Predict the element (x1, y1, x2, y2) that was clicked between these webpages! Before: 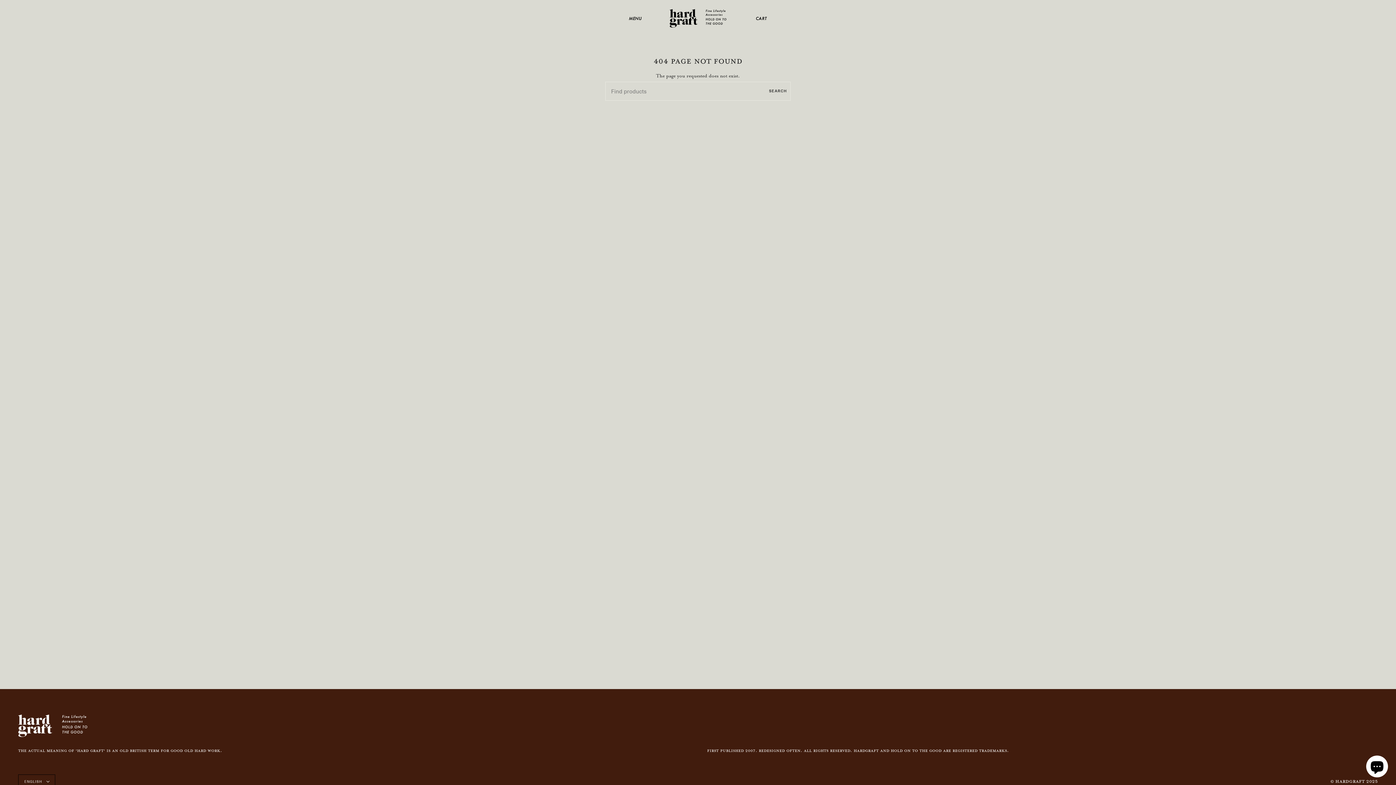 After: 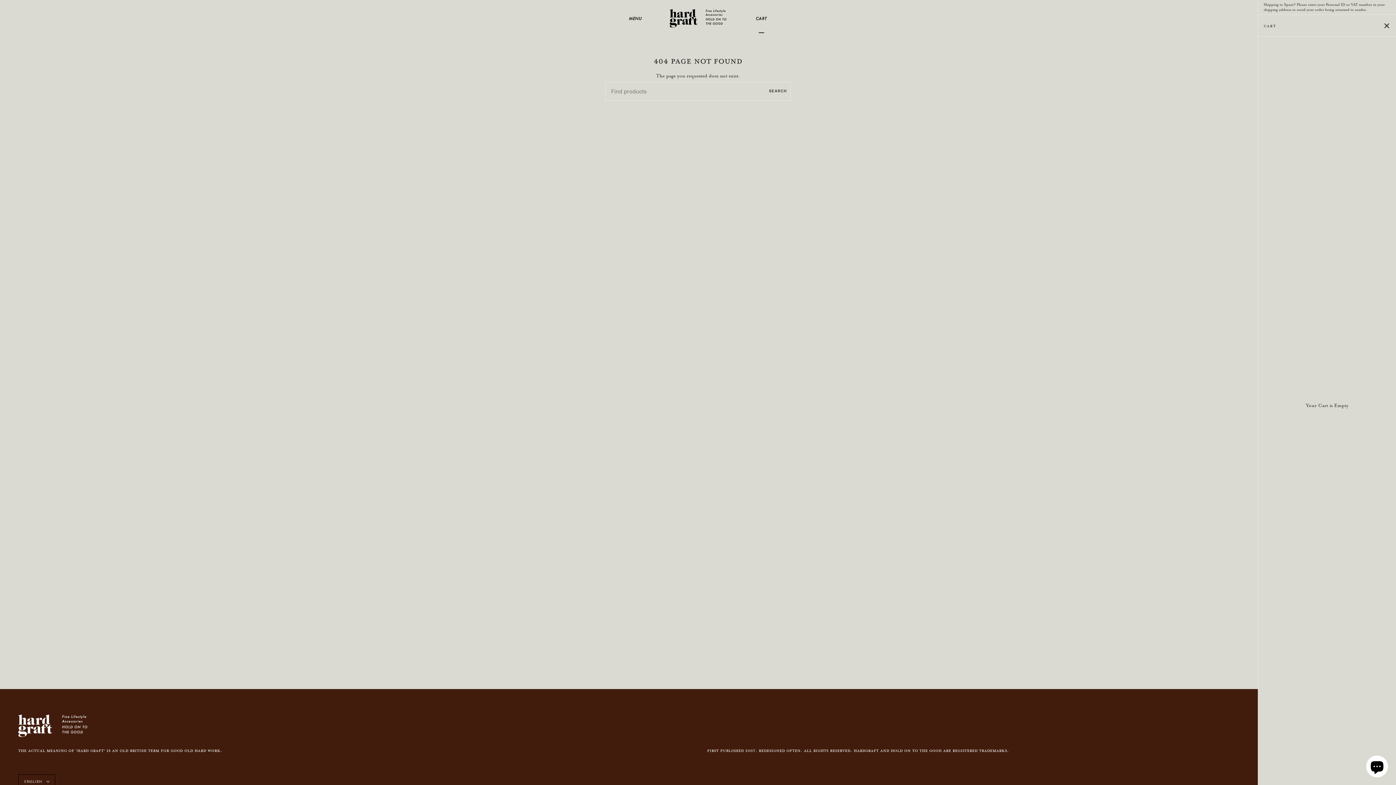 Action: label: CART bbox: (756, 3, 767, 32)